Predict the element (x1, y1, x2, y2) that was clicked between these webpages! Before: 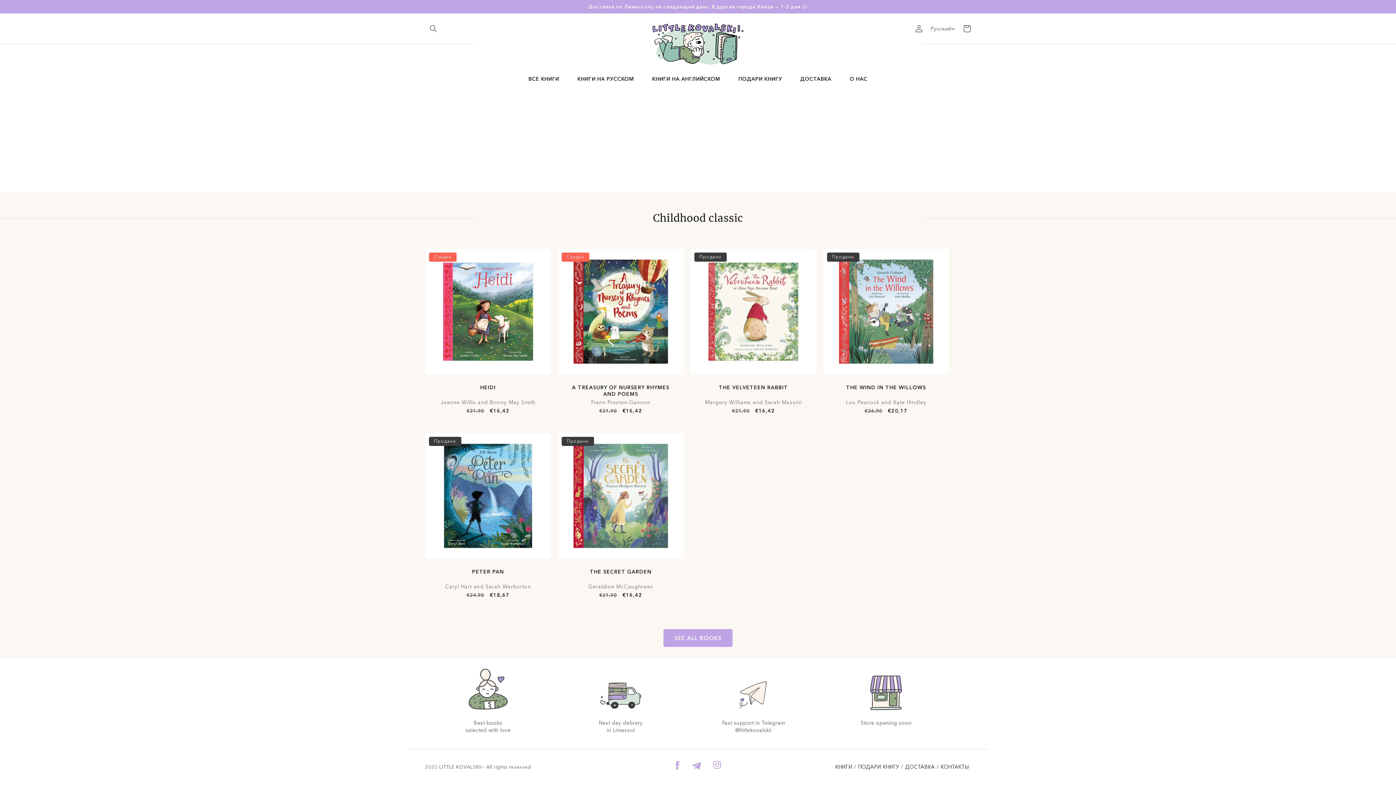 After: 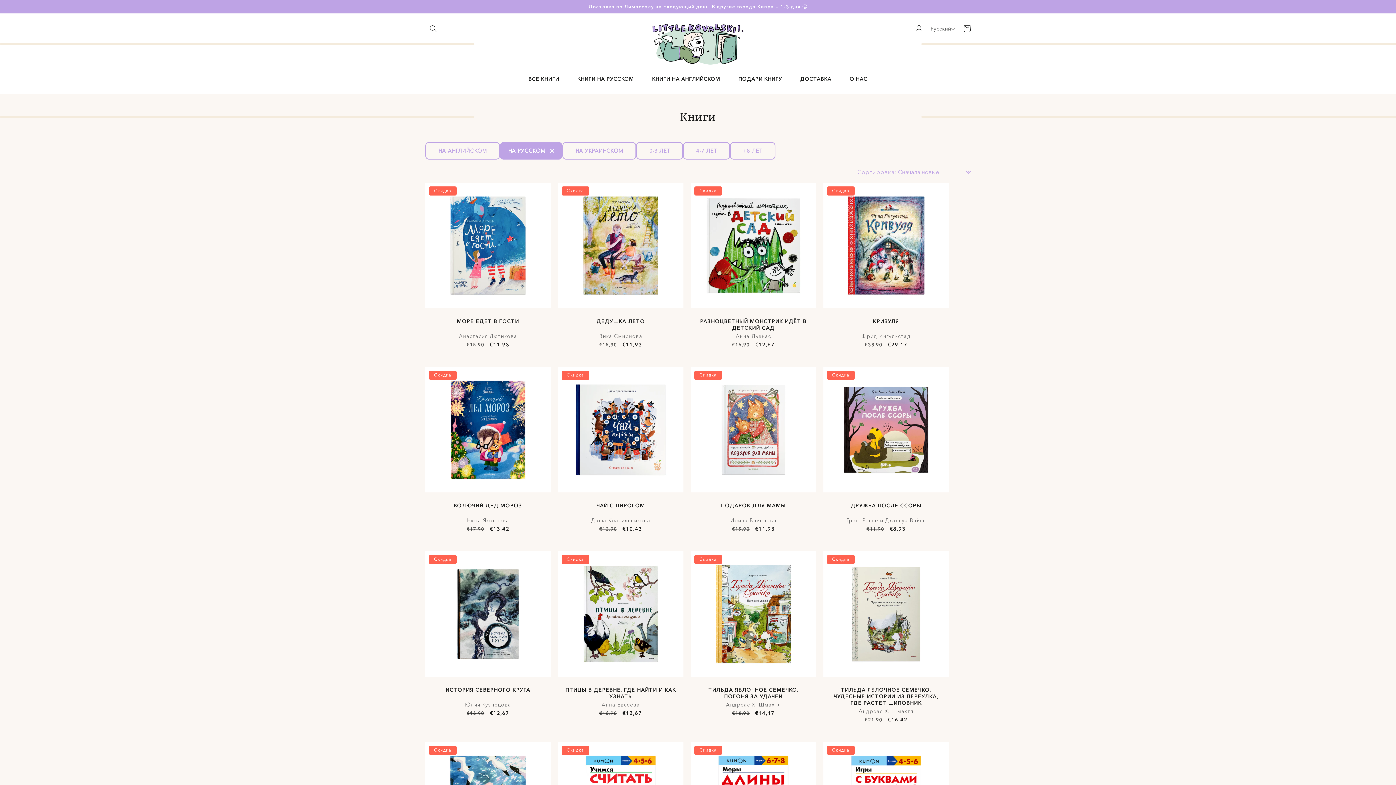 Action: bbox: (568, 71, 643, 86) label: КНИГИ НА РУССКОМ